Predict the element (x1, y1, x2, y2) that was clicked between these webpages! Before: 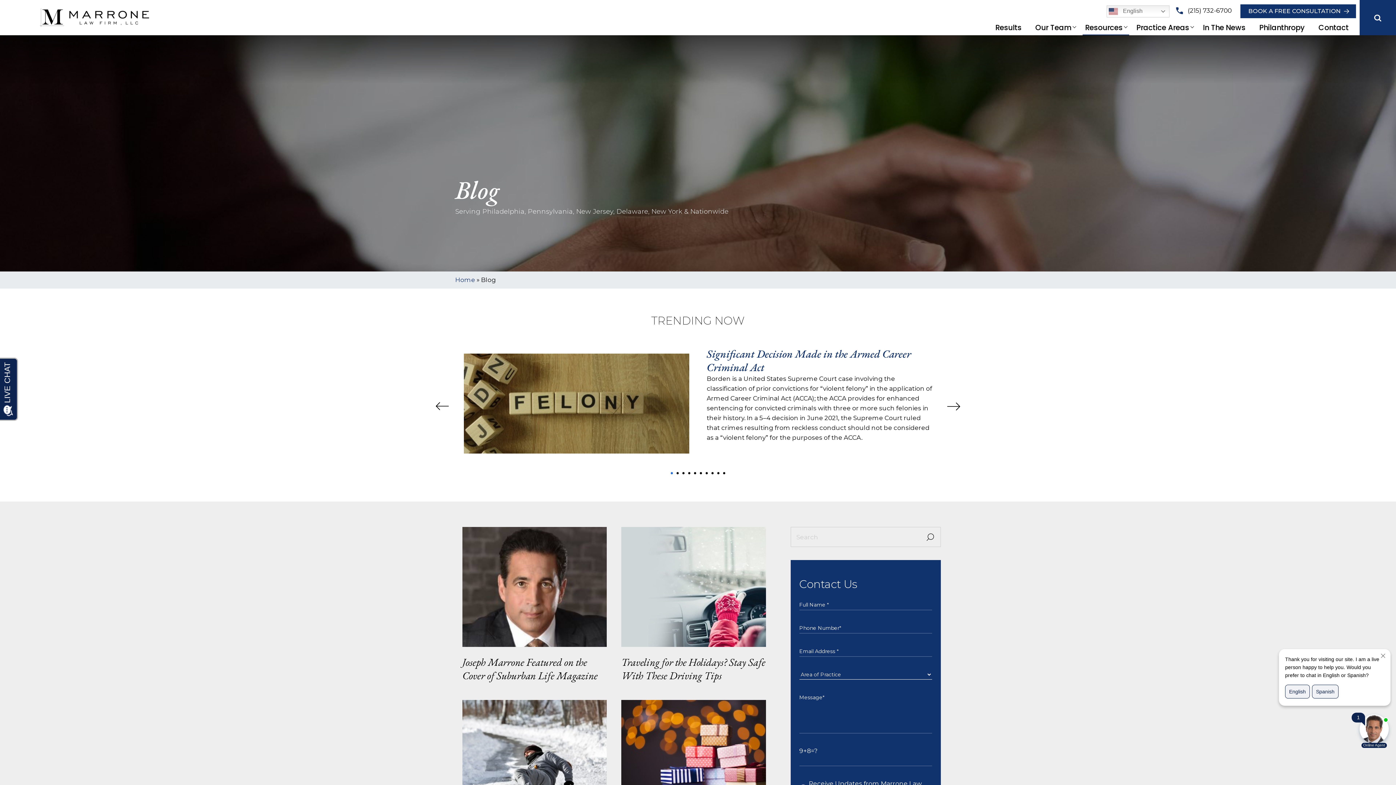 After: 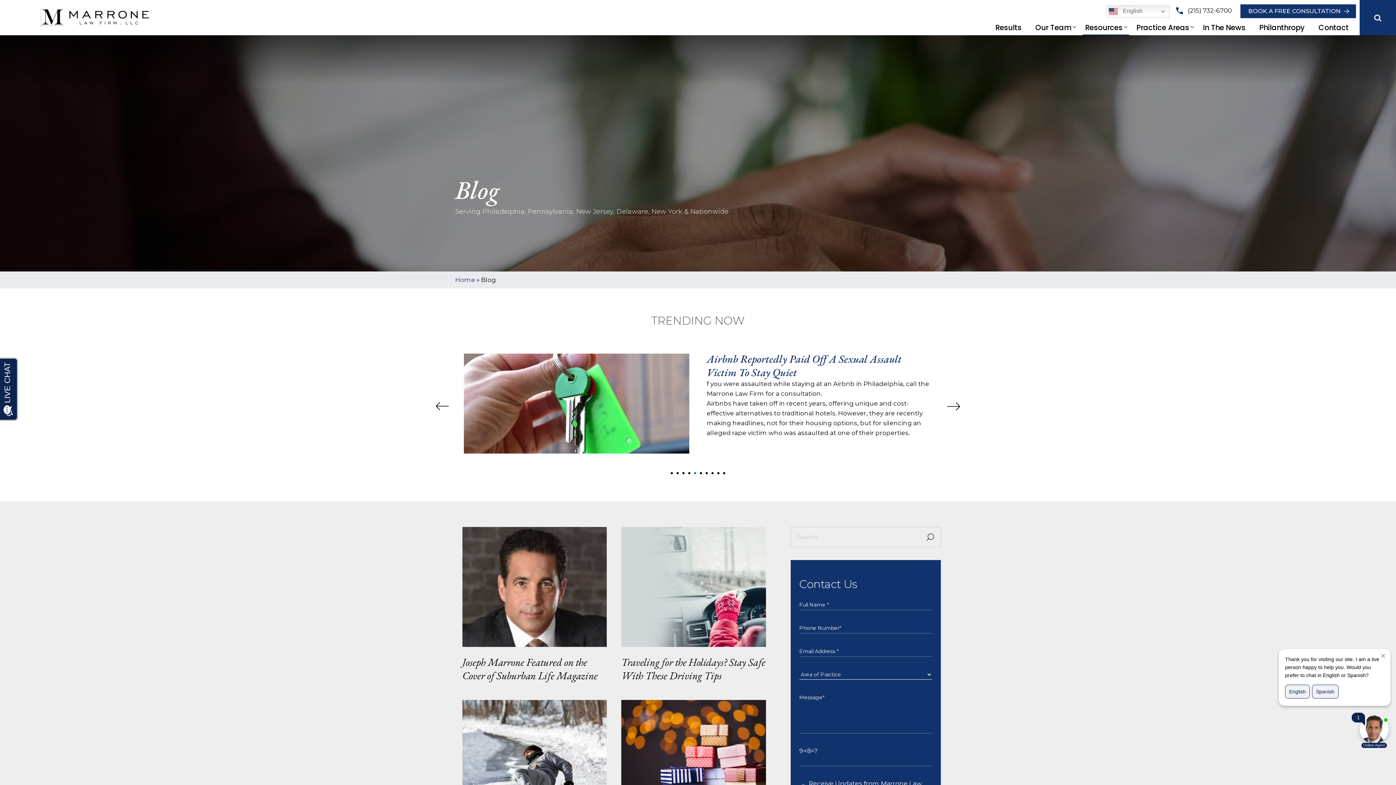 Action: label: 5 of 10 bbox: (694, 472, 696, 474)